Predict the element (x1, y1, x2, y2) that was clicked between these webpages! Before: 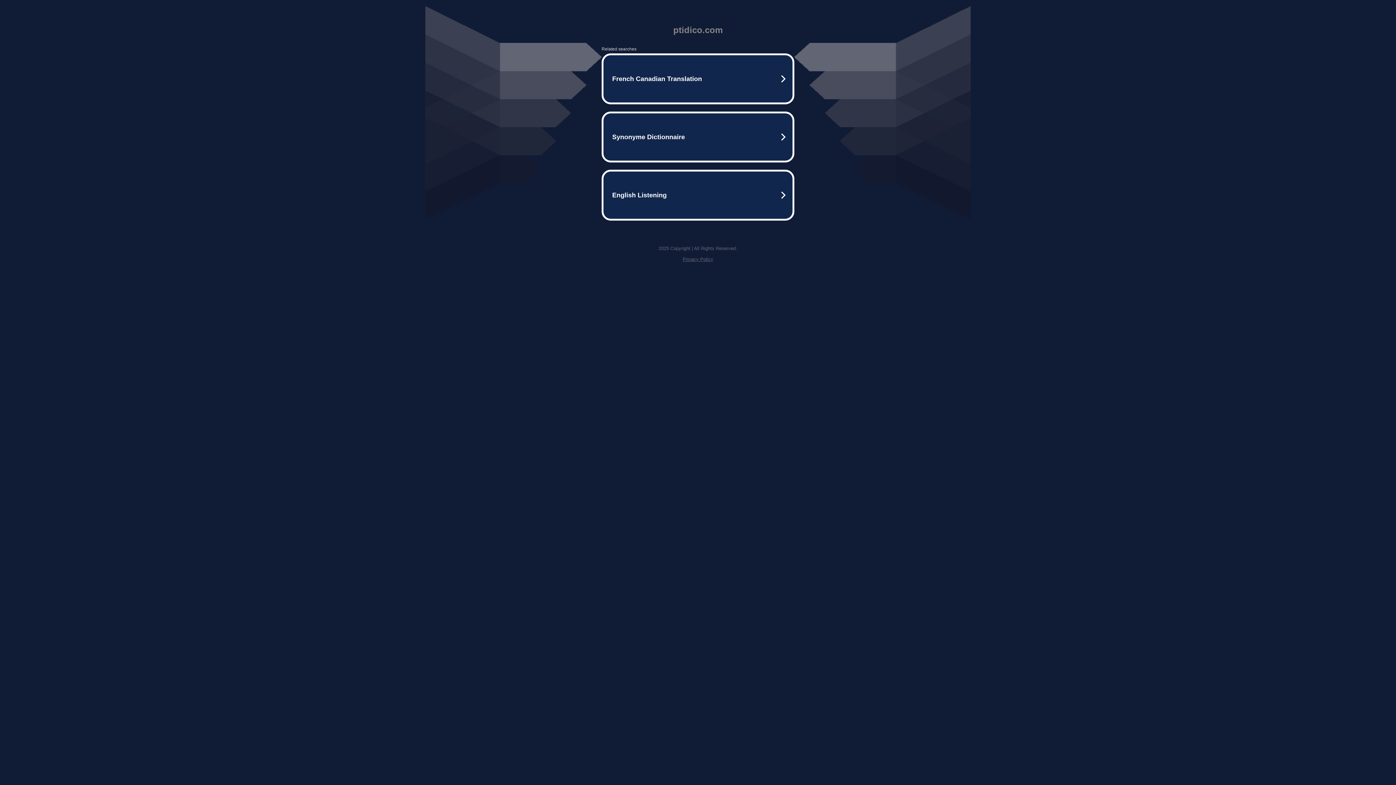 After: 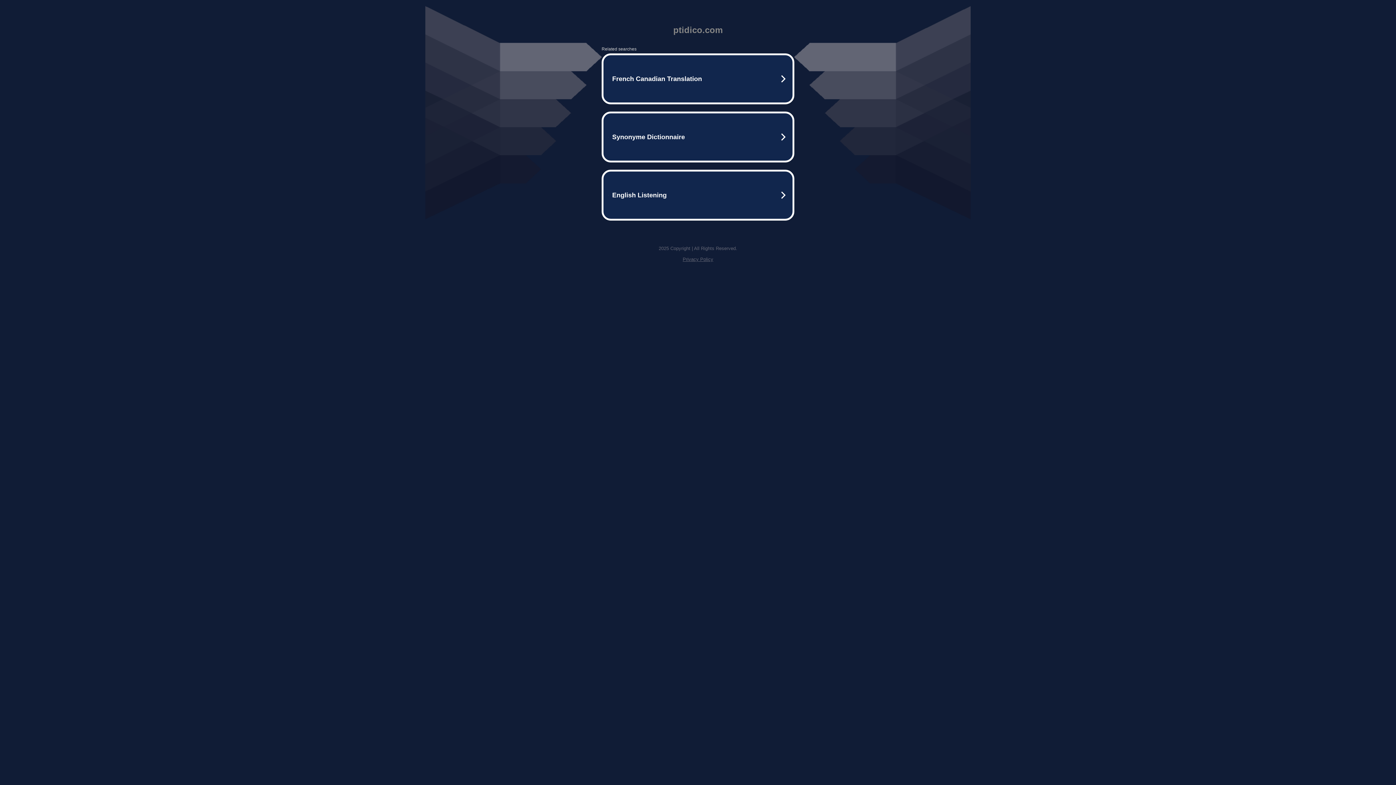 Action: label: Privacy Policy bbox: (682, 256, 713, 262)